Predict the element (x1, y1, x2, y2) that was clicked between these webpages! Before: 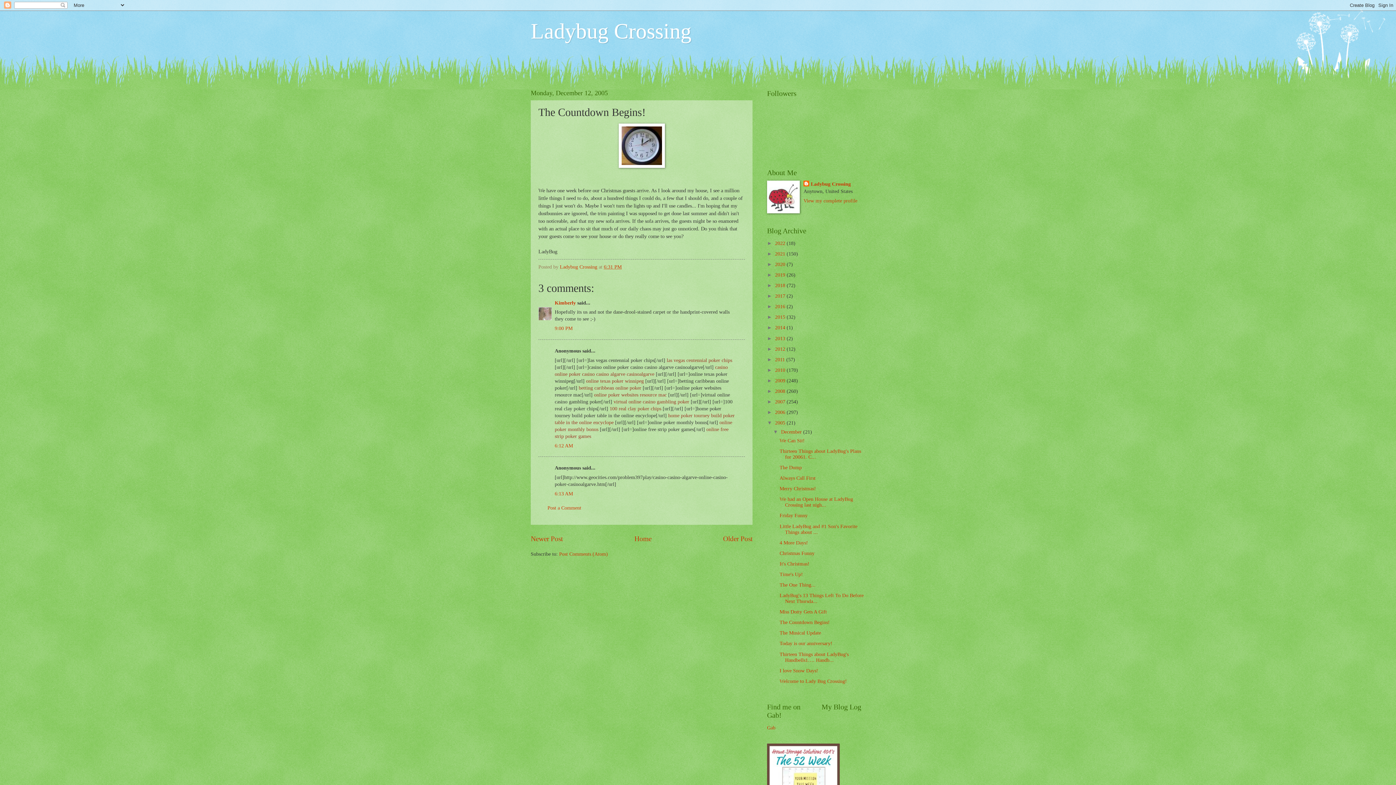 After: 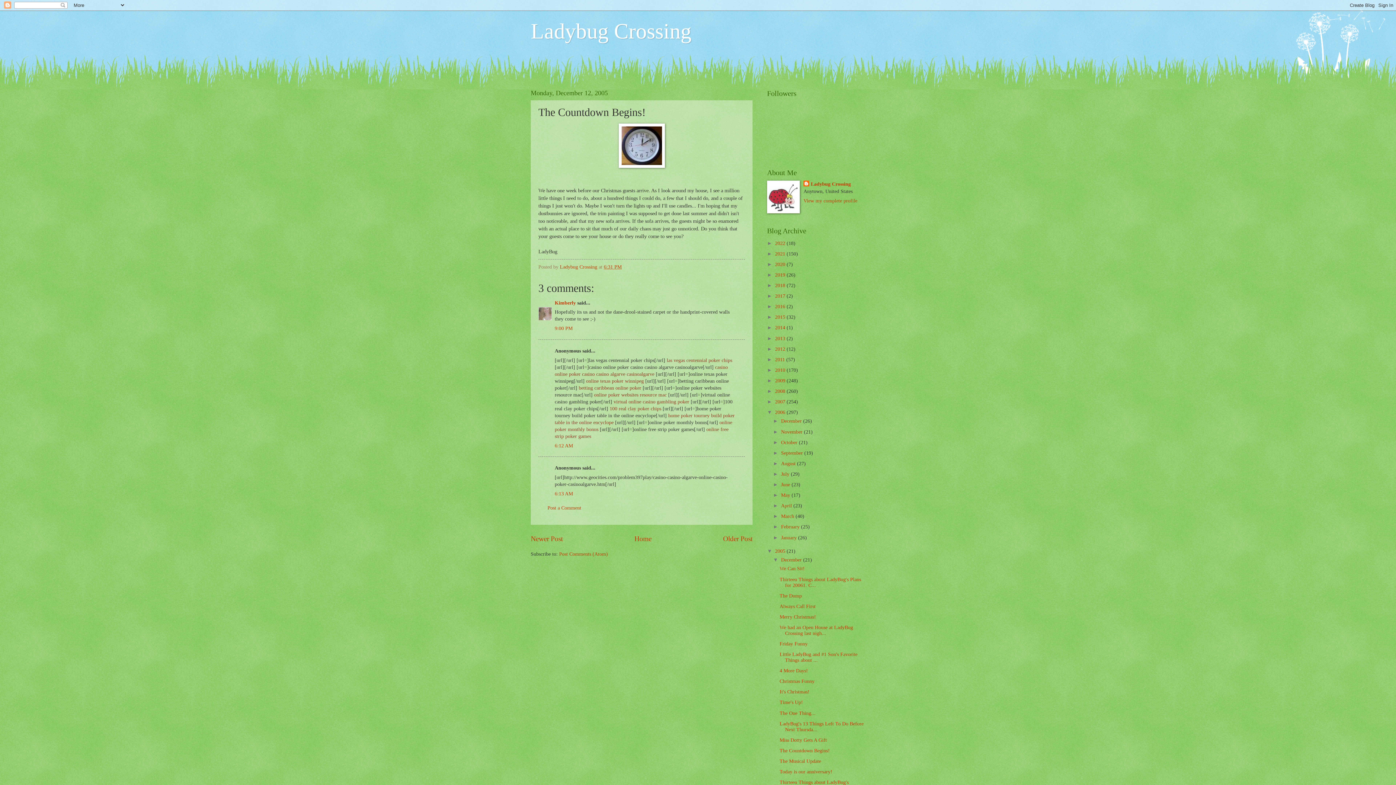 Action: bbox: (767, 409, 775, 415) label: ►  